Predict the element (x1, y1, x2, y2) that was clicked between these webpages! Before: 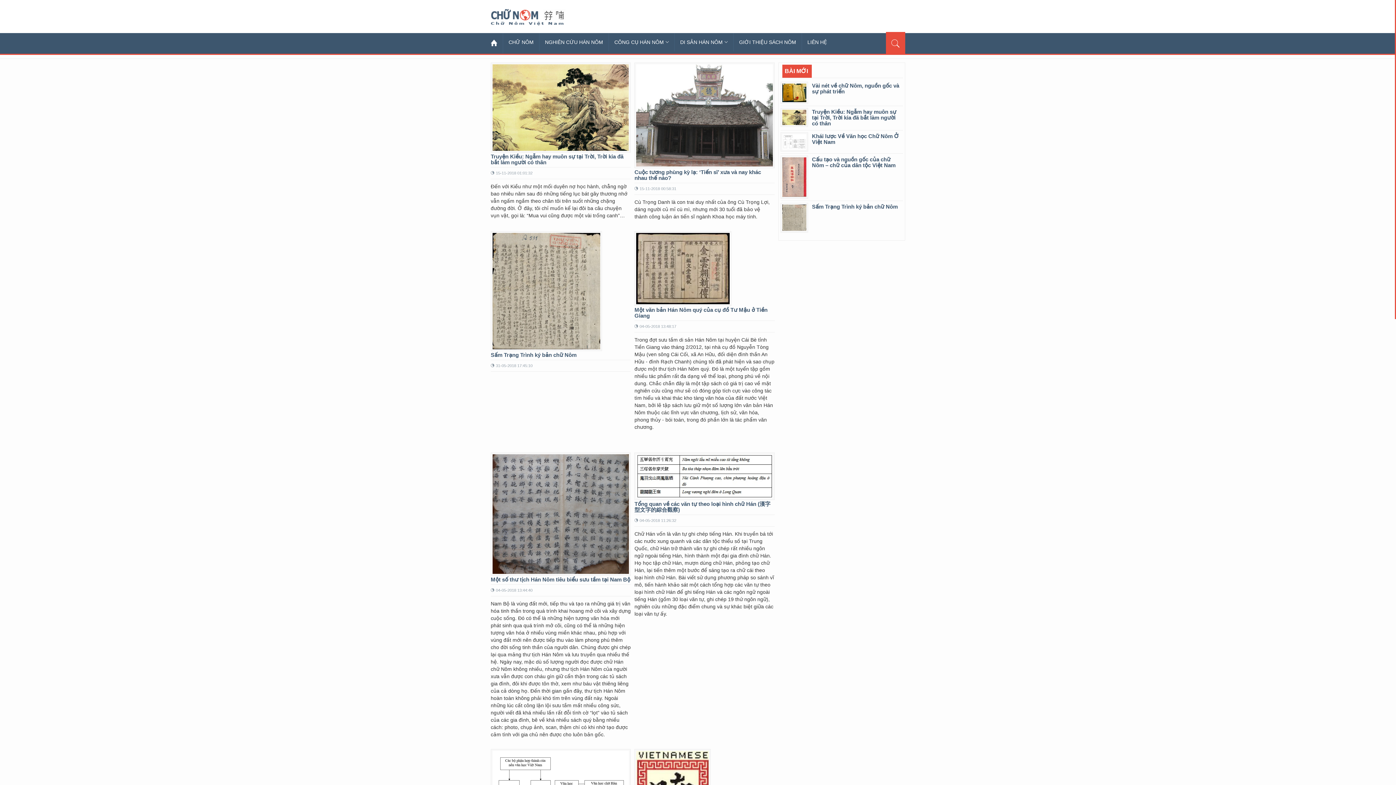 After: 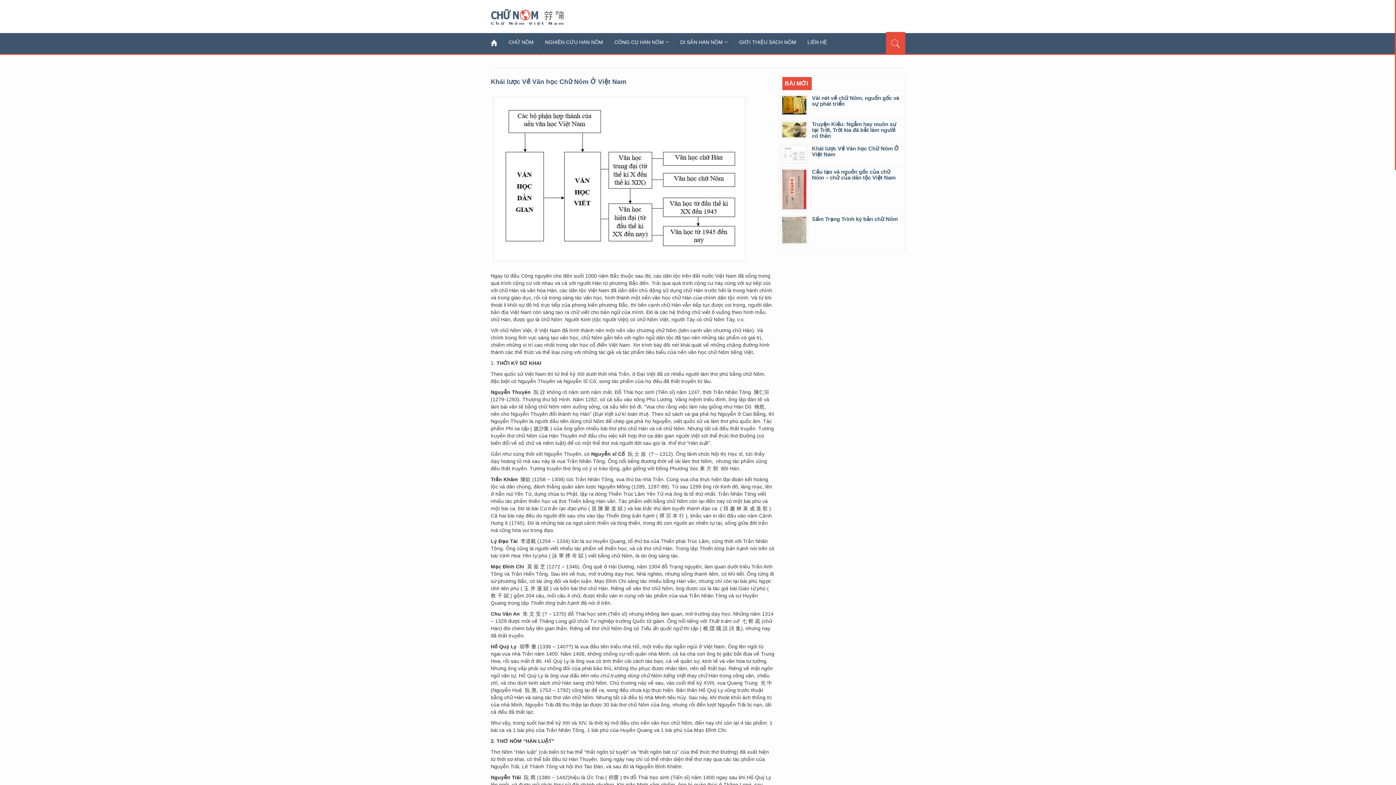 Action: label: Khái lược Về Văn học Chữ Nôm Ở Việt Nam bbox: (780, 132, 903, 151)